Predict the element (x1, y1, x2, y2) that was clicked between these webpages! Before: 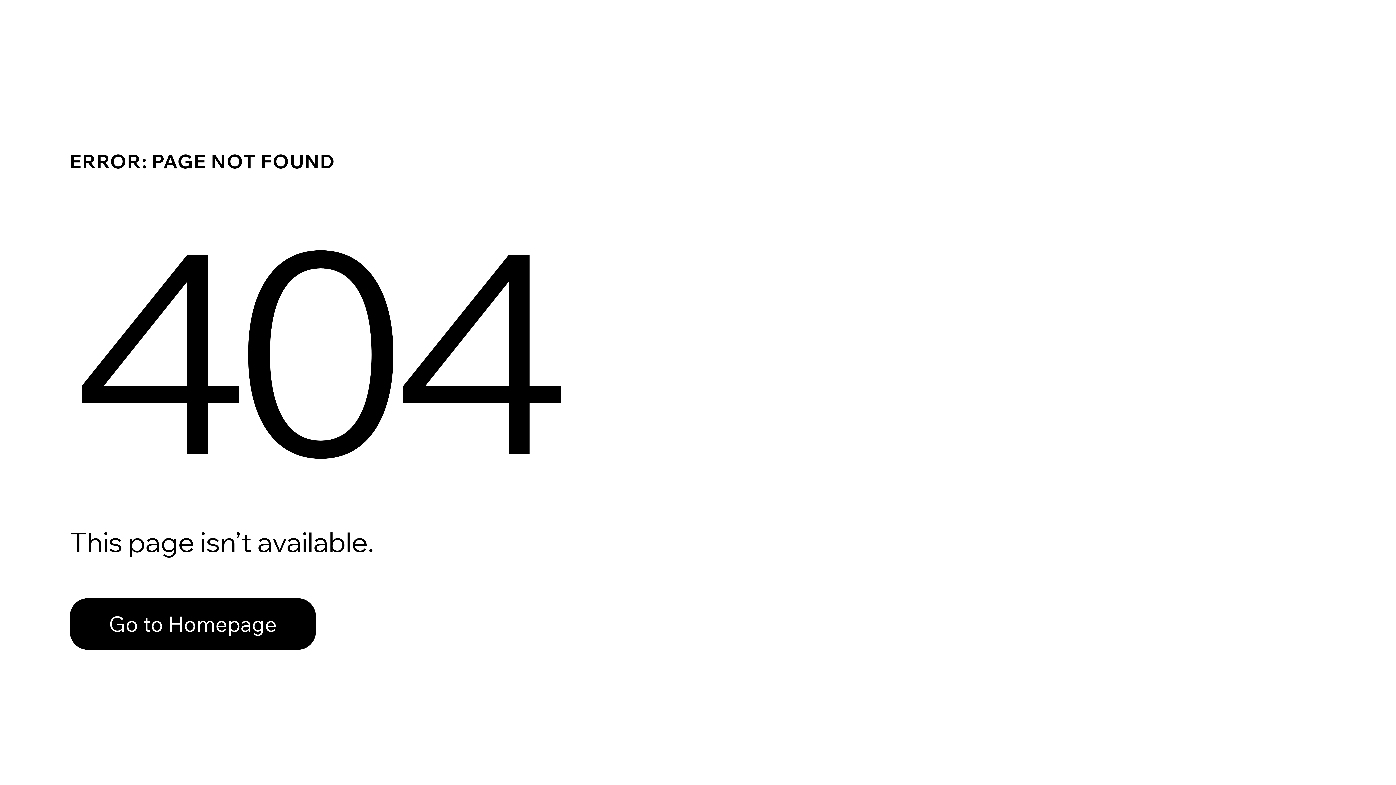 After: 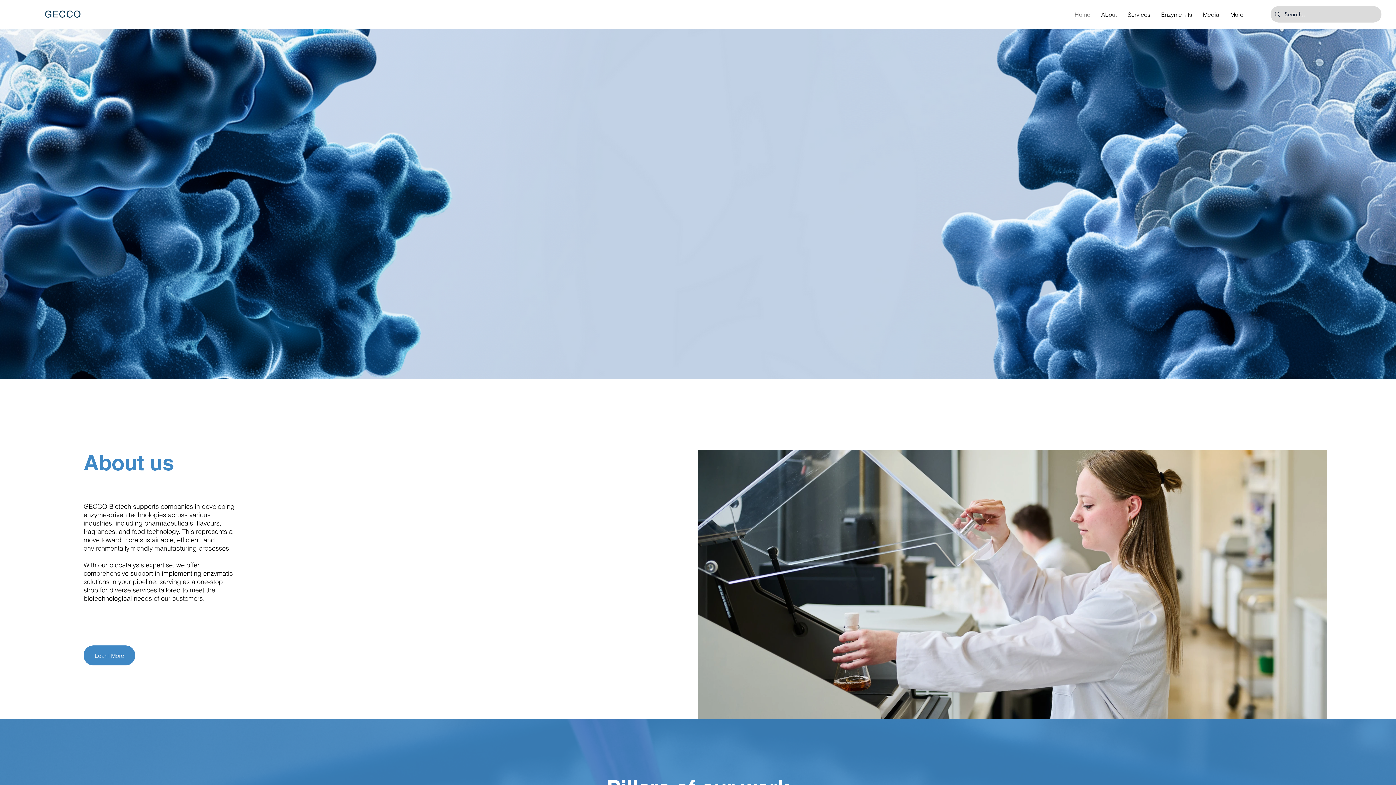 Action: bbox: (69, 582, 768, 659) label: Go to Homepage